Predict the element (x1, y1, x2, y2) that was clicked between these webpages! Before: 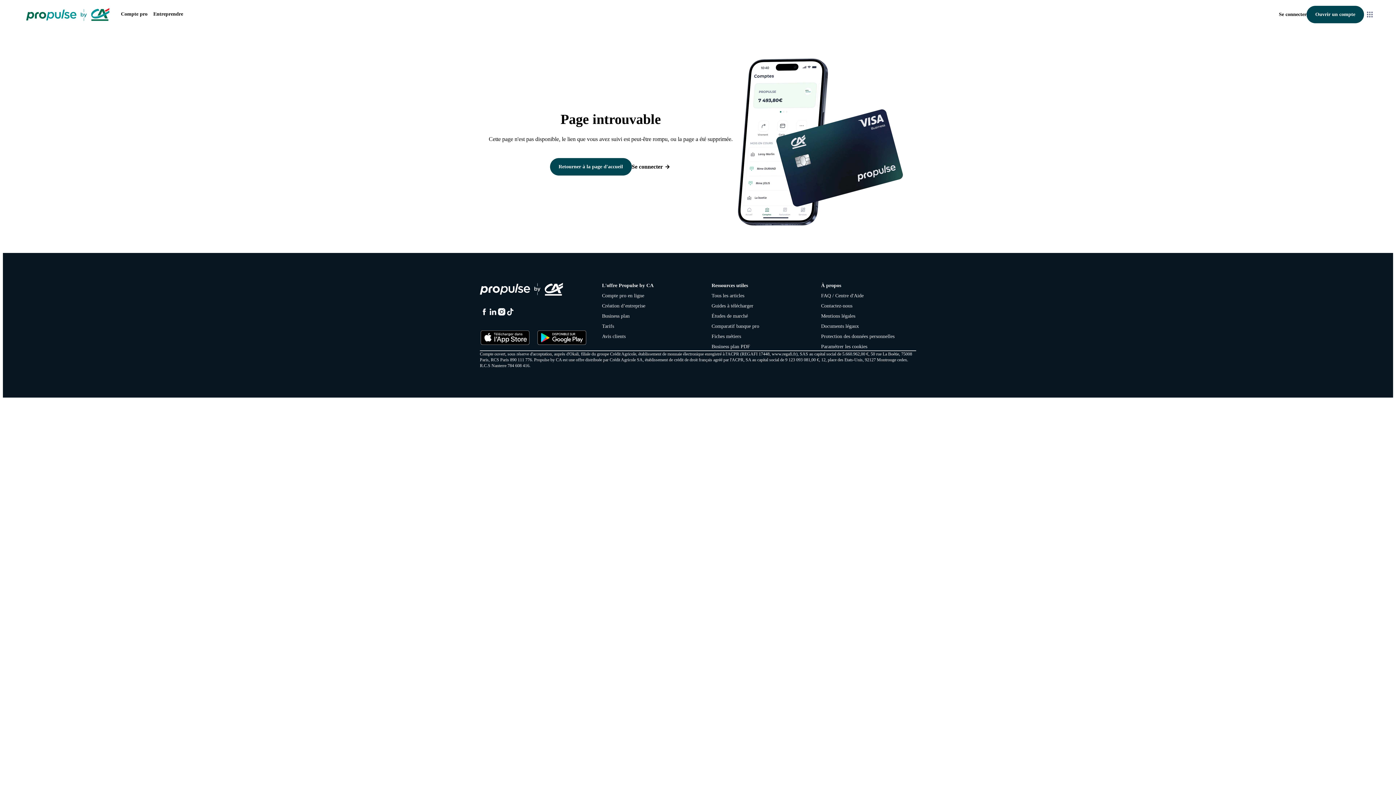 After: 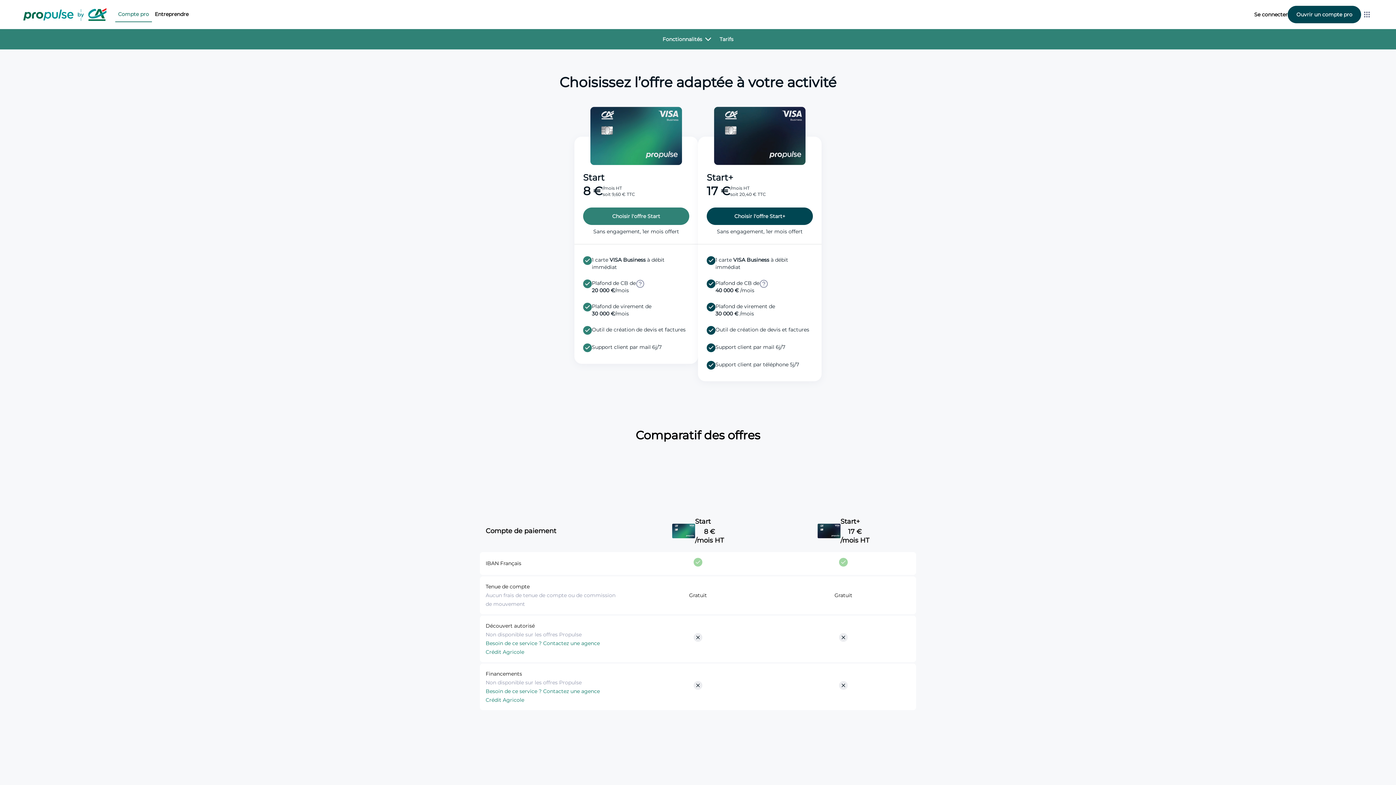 Action: label: Tarifs bbox: (602, 323, 614, 329)